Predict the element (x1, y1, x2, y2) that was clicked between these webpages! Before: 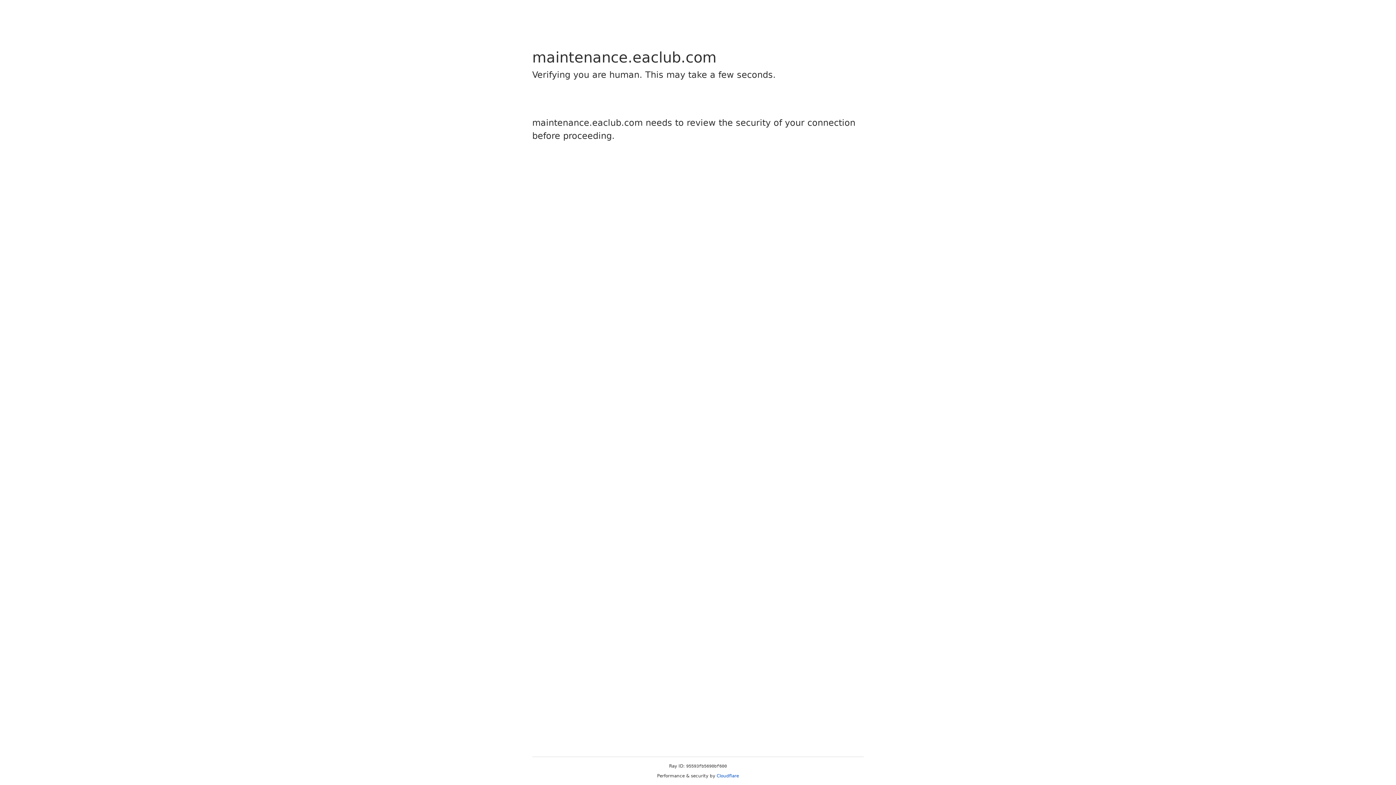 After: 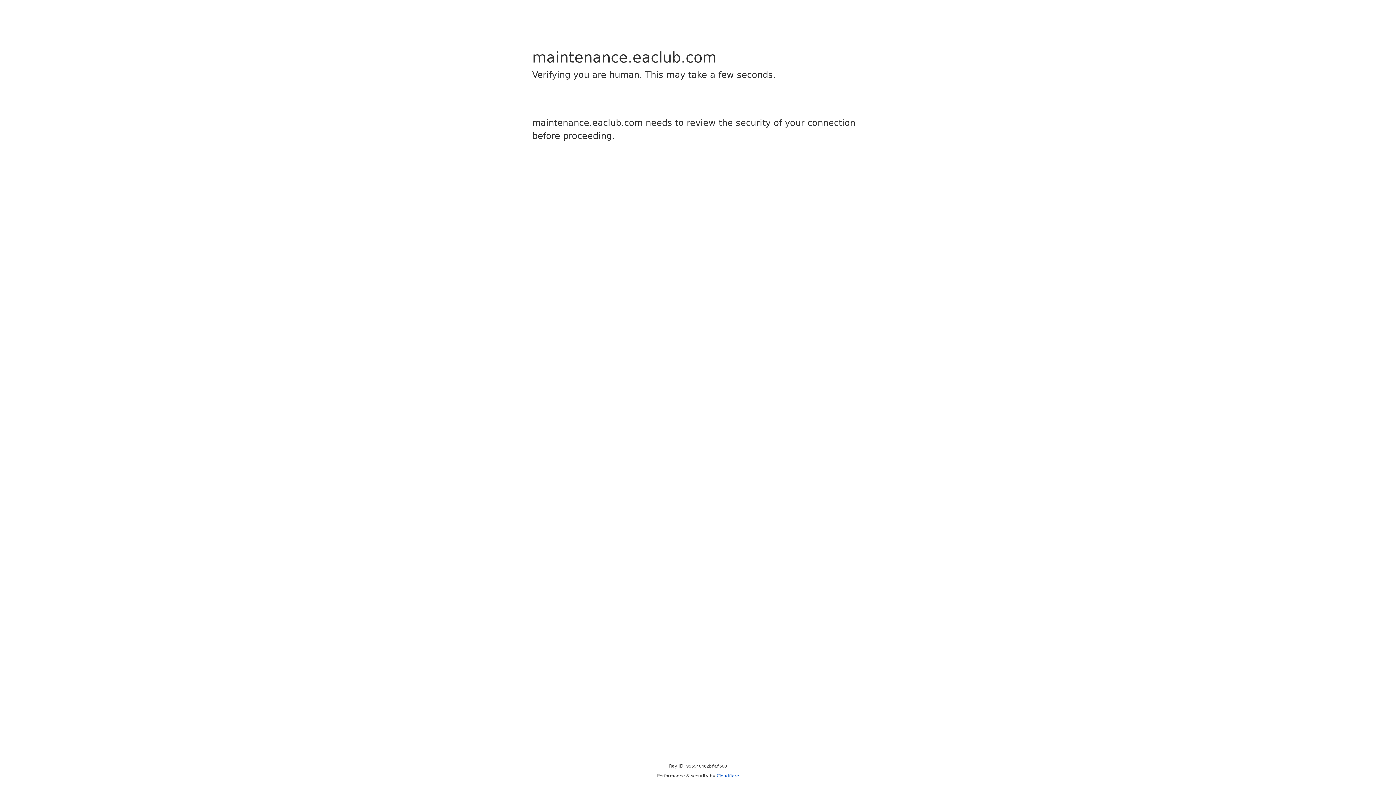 Action: bbox: (716, 773, 739, 778) label: Cloudflare